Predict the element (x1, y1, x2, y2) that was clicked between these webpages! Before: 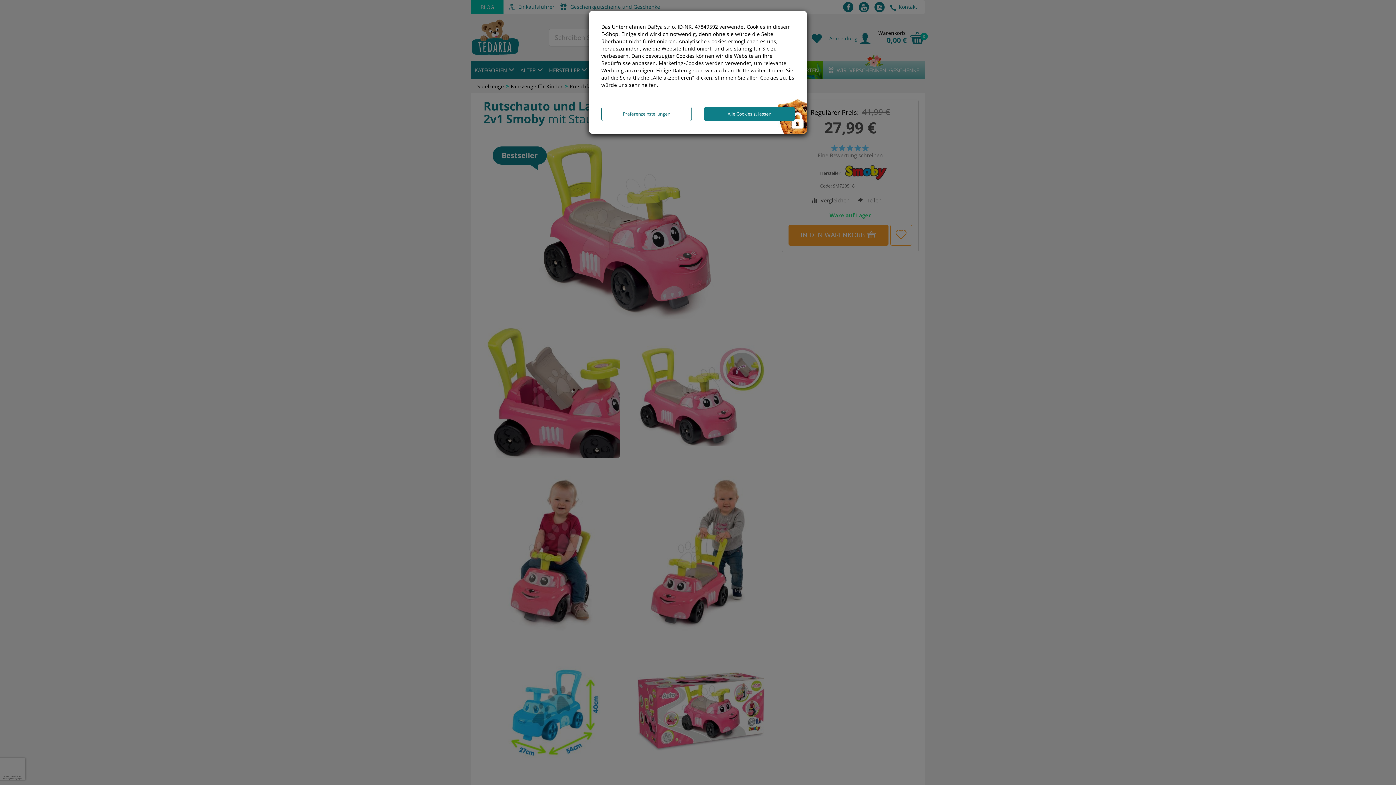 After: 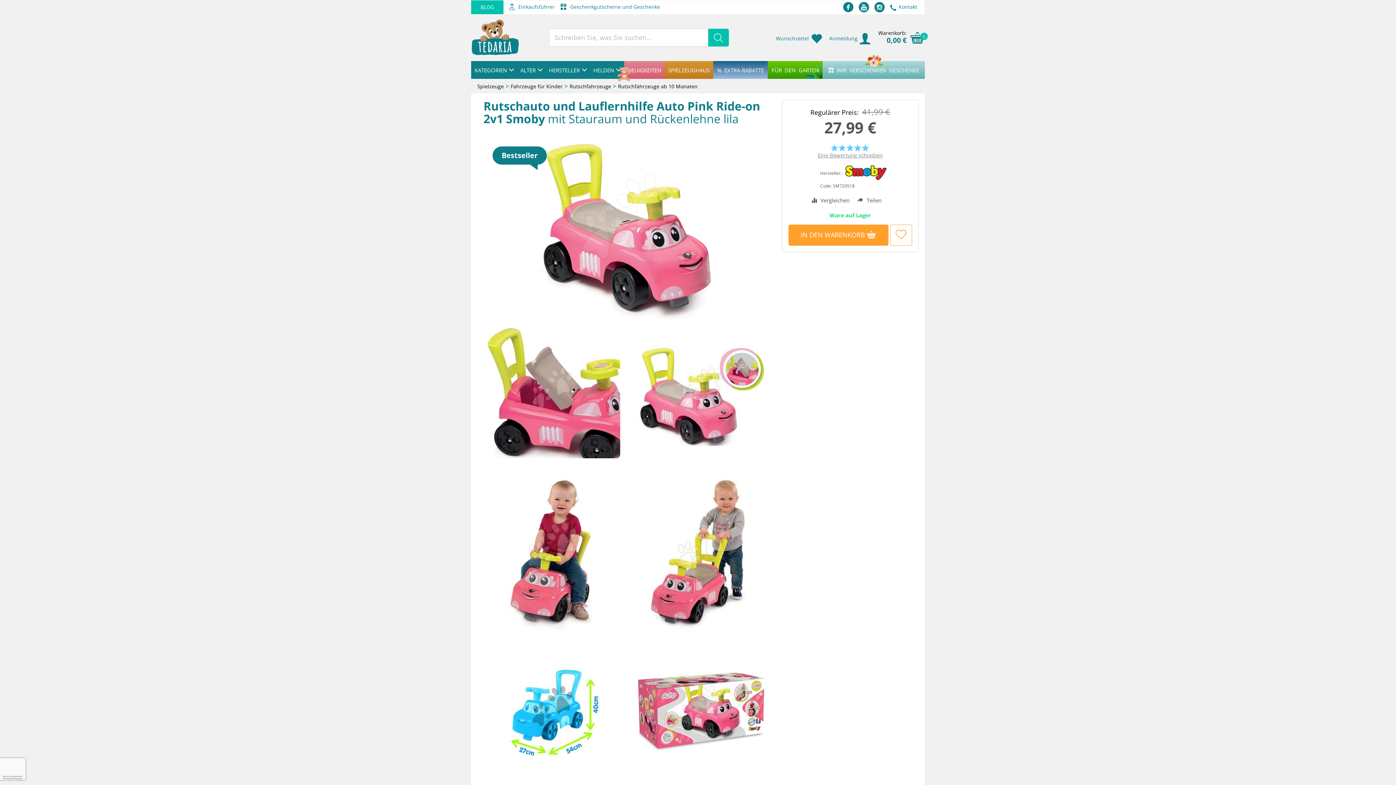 Action: bbox: (704, 106, 794, 121) label: Alle Cookies zulassen